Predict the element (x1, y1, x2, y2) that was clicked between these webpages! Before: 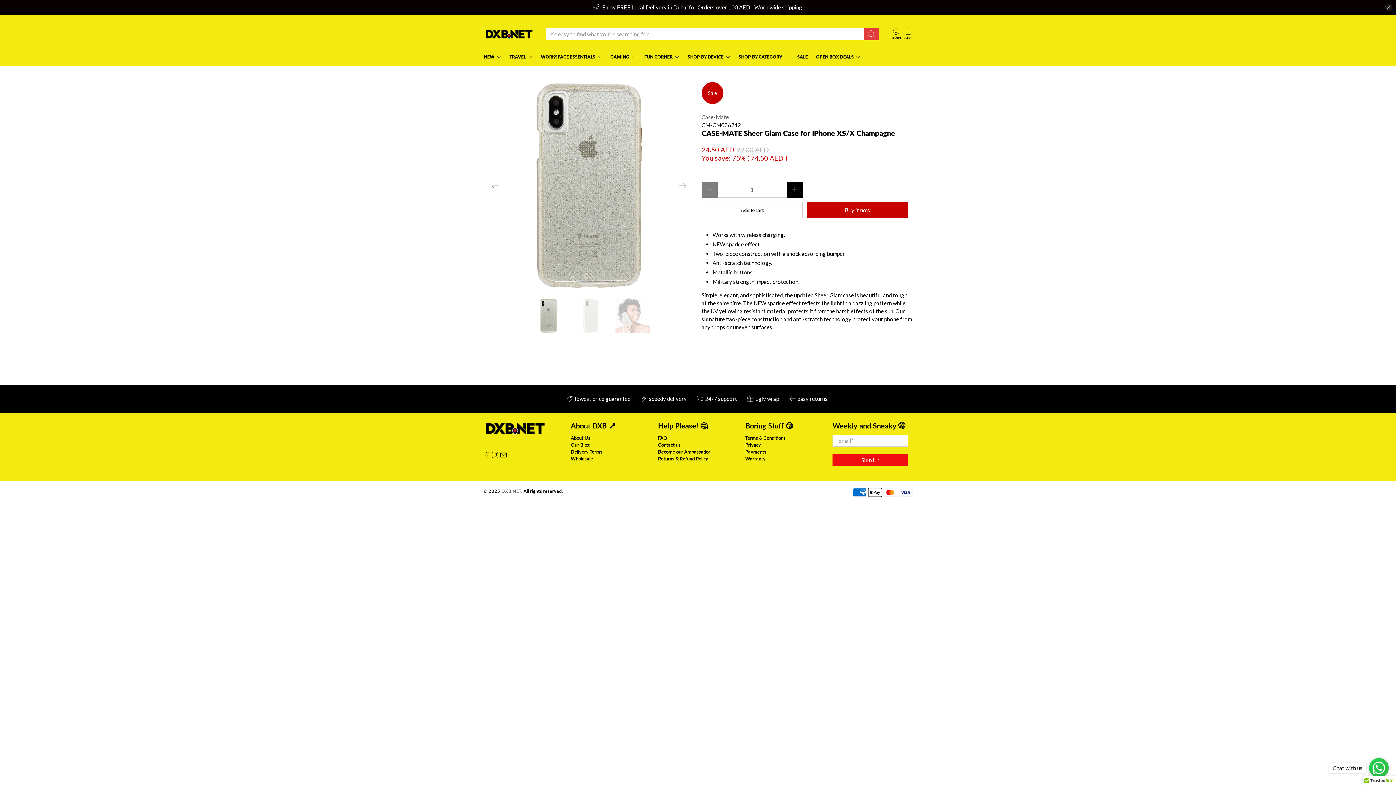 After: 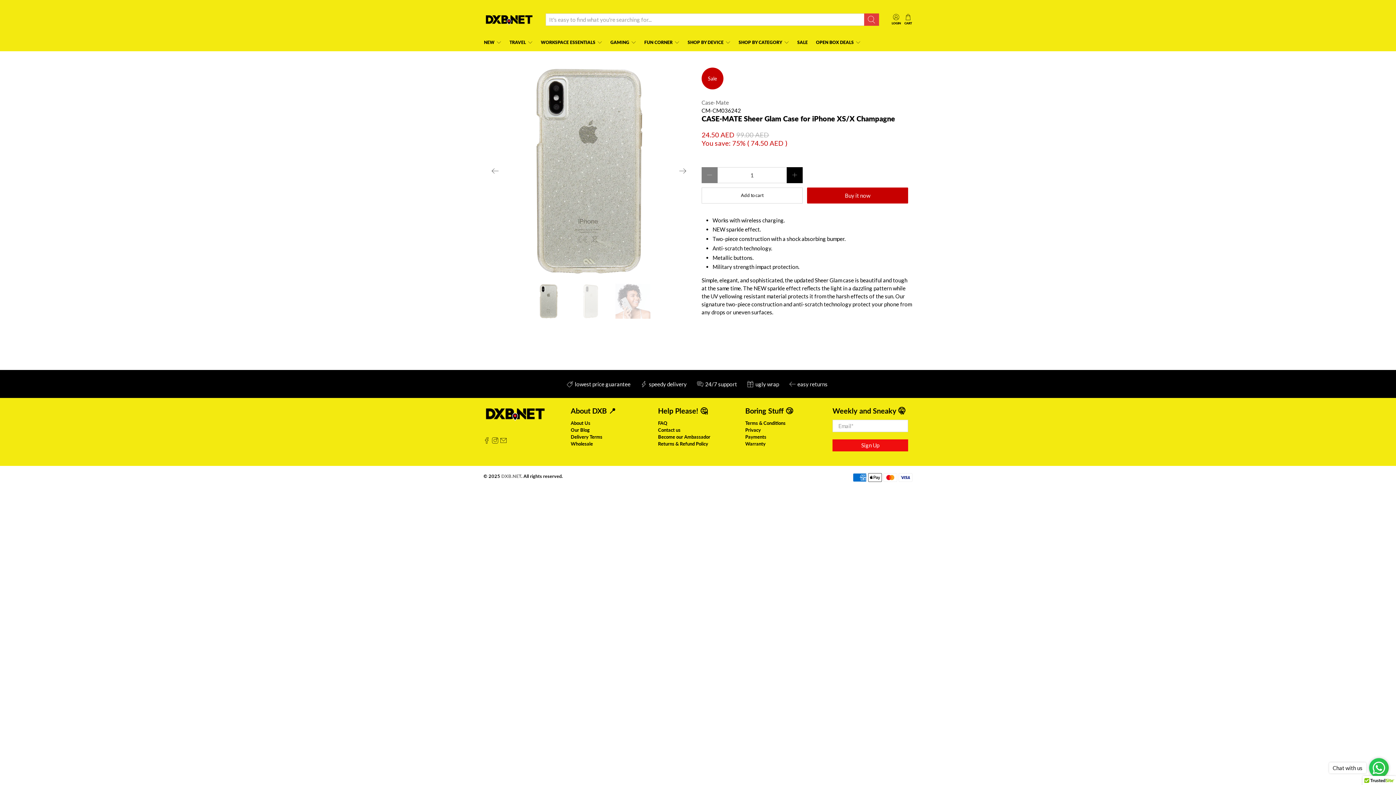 Action: label: close bbox: (1385, 3, 1392, 11)